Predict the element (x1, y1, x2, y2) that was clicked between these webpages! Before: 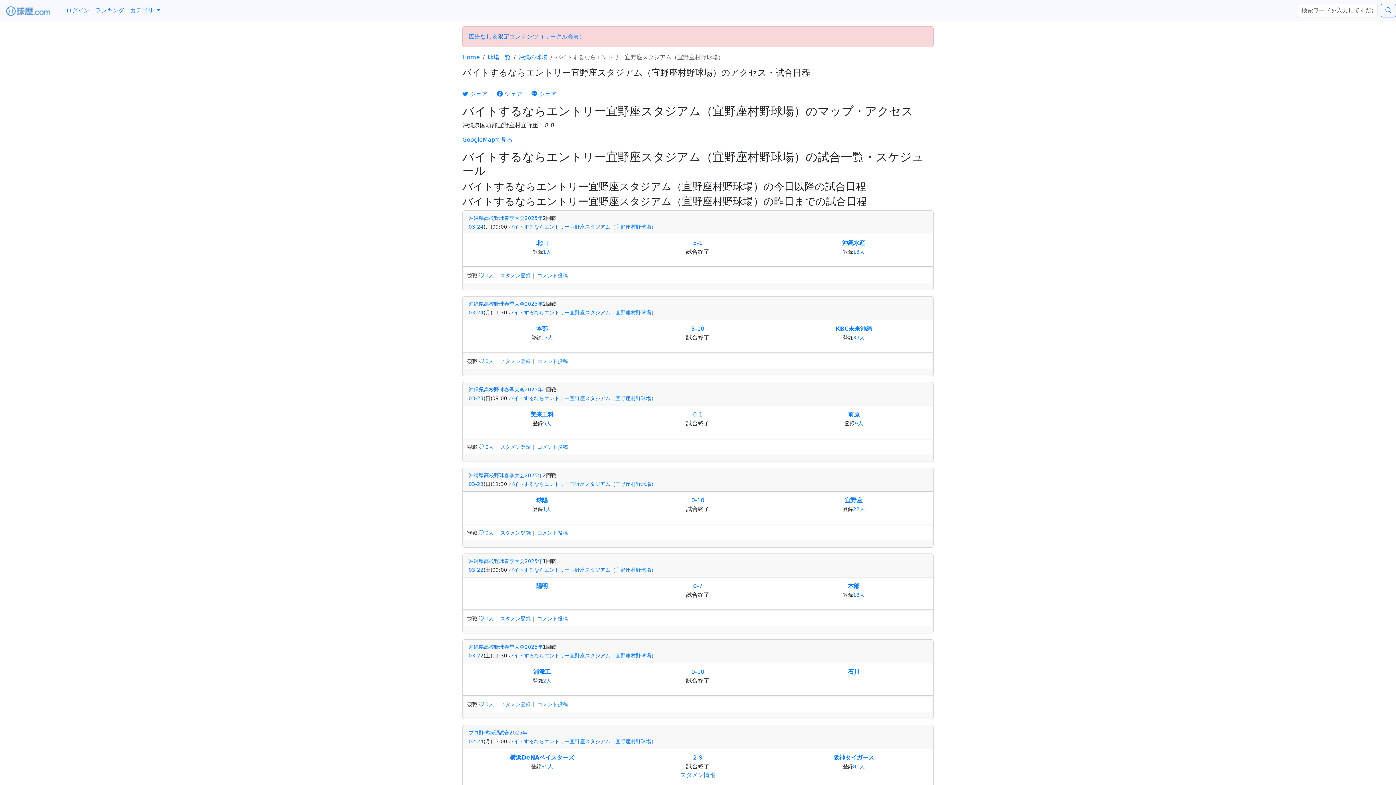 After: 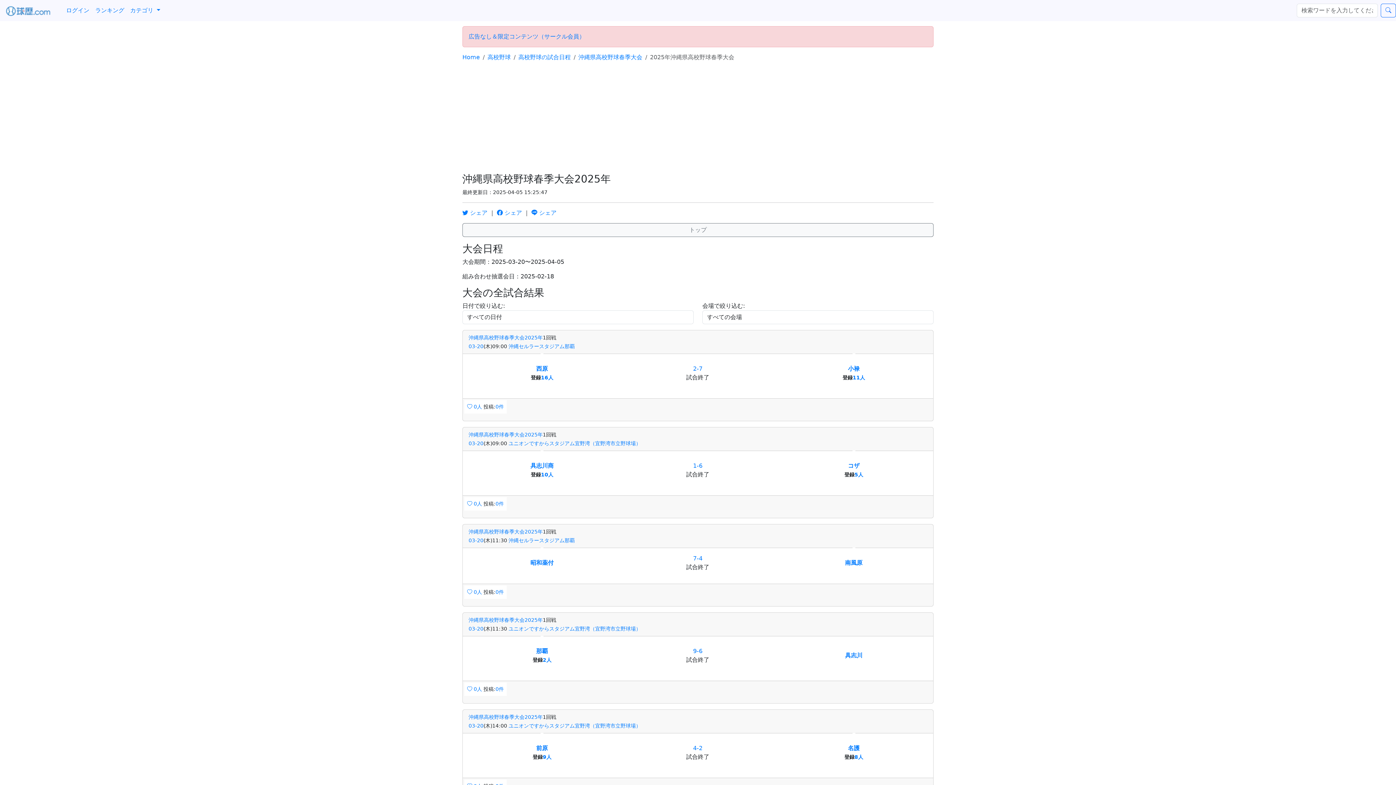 Action: bbox: (468, 386, 542, 392) label: 沖縄県高校野球春季大会2025年